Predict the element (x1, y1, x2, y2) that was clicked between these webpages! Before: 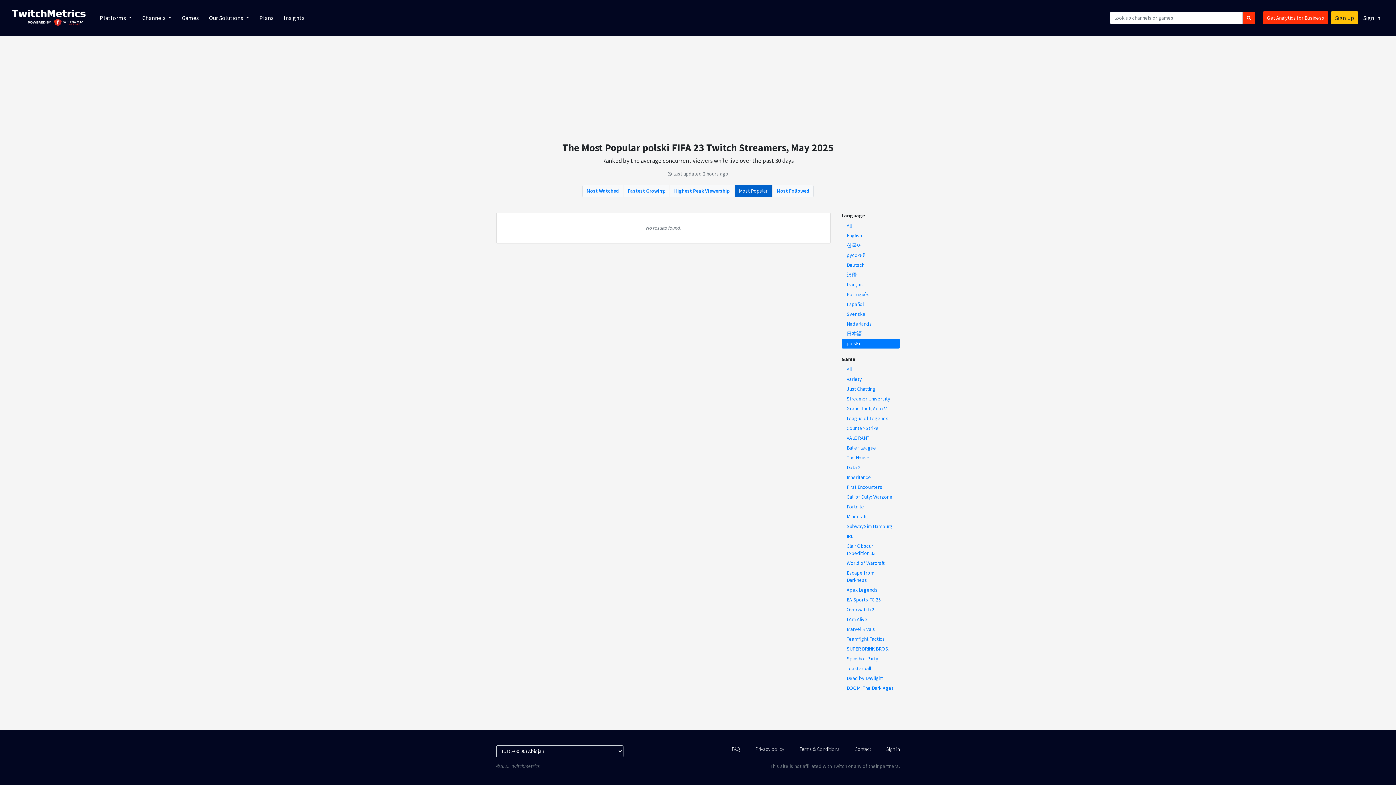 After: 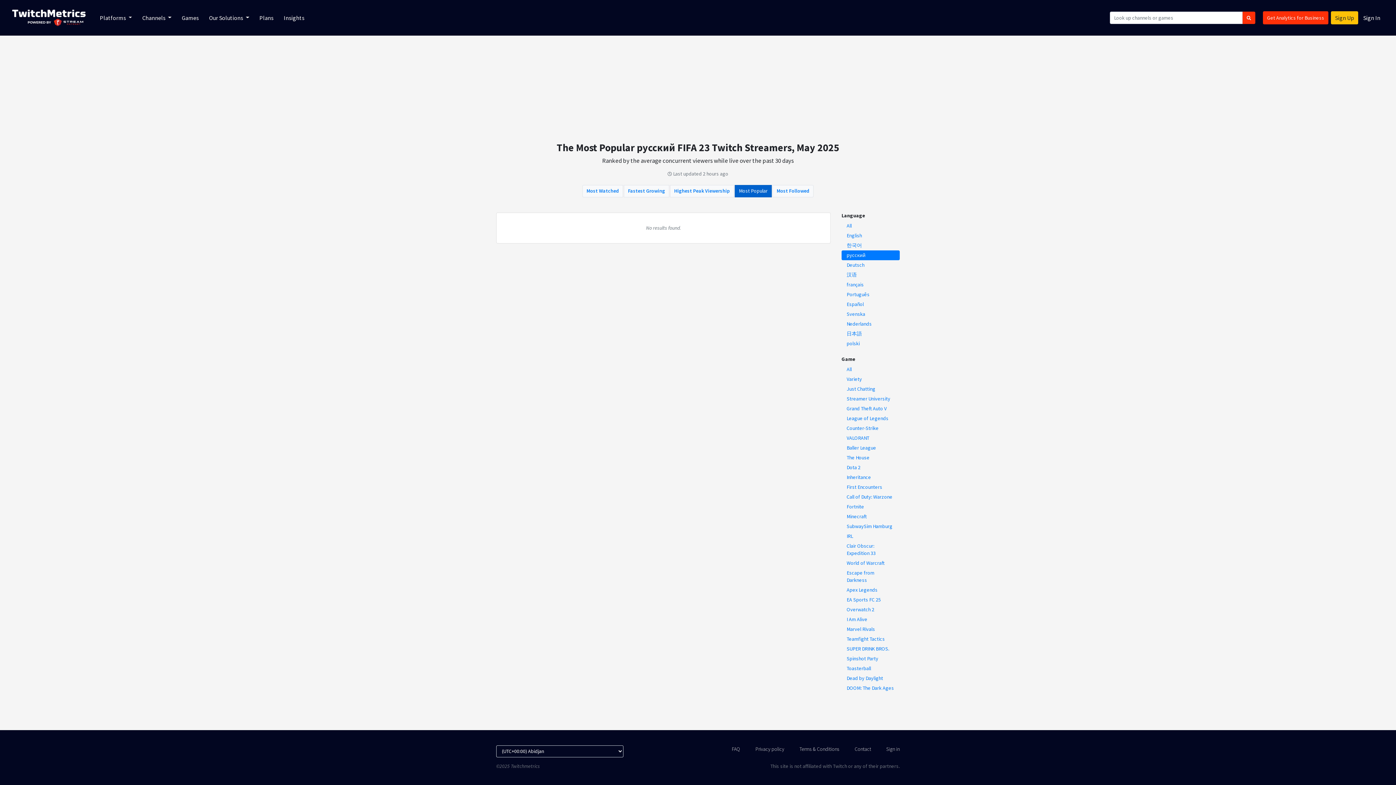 Action: bbox: (841, 250, 900, 260) label: русский